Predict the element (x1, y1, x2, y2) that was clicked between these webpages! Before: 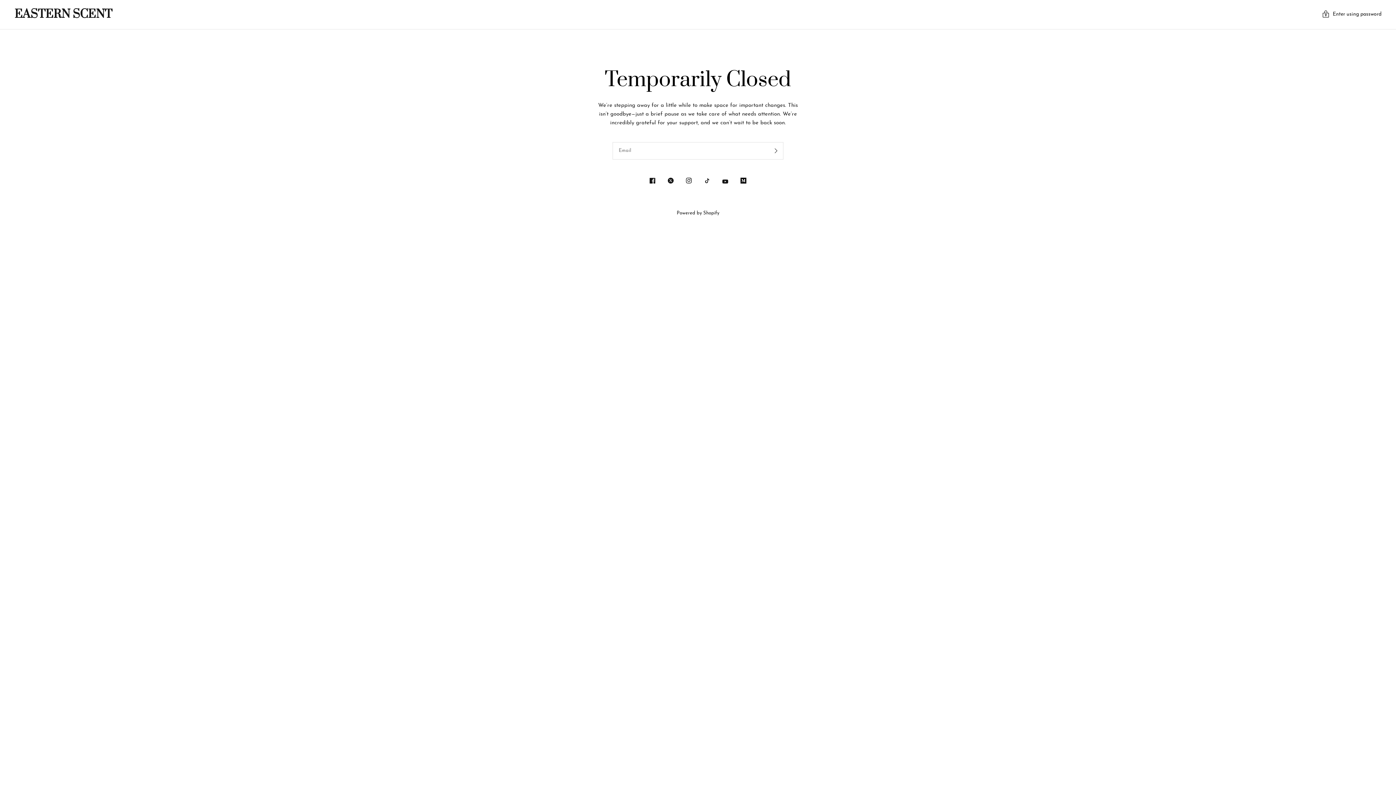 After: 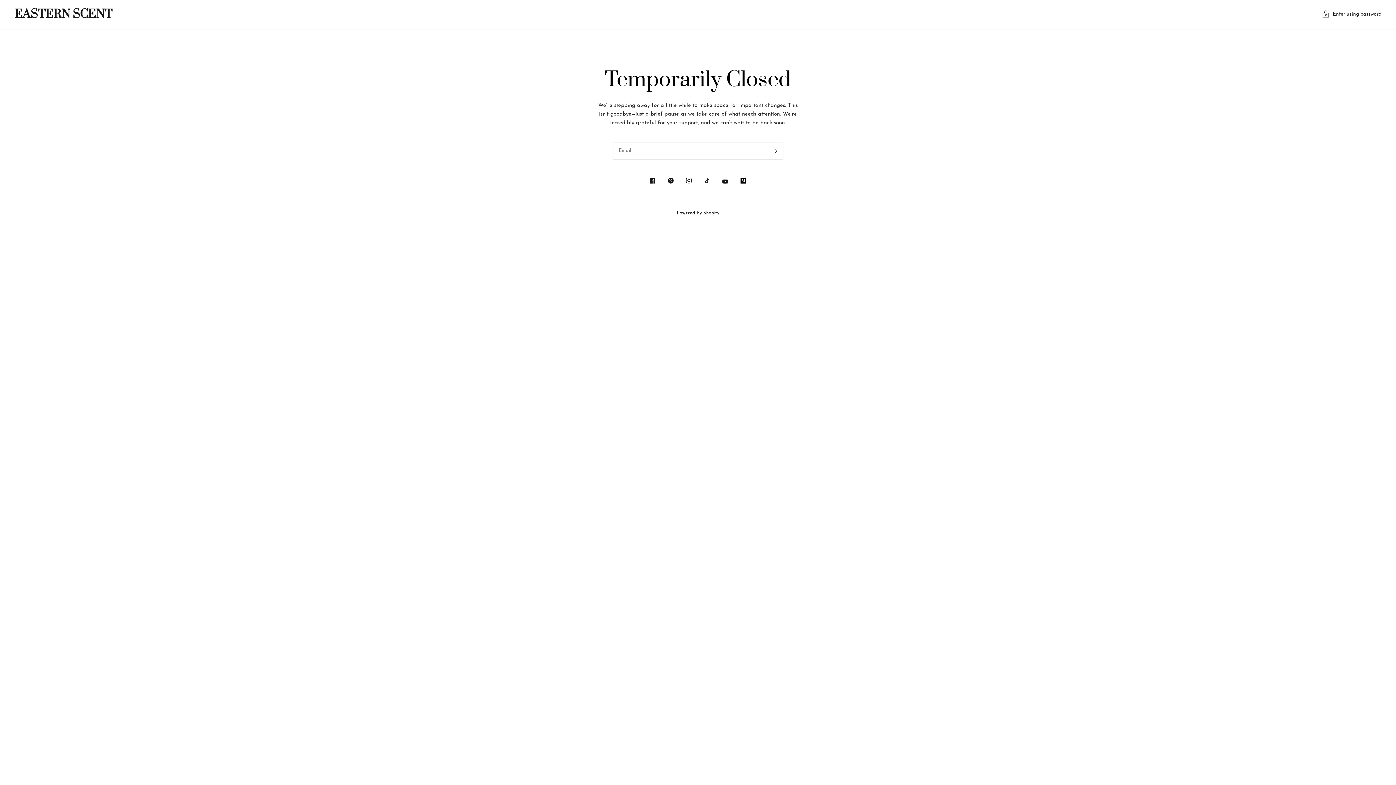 Action: bbox: (740, 177, 746, 183)